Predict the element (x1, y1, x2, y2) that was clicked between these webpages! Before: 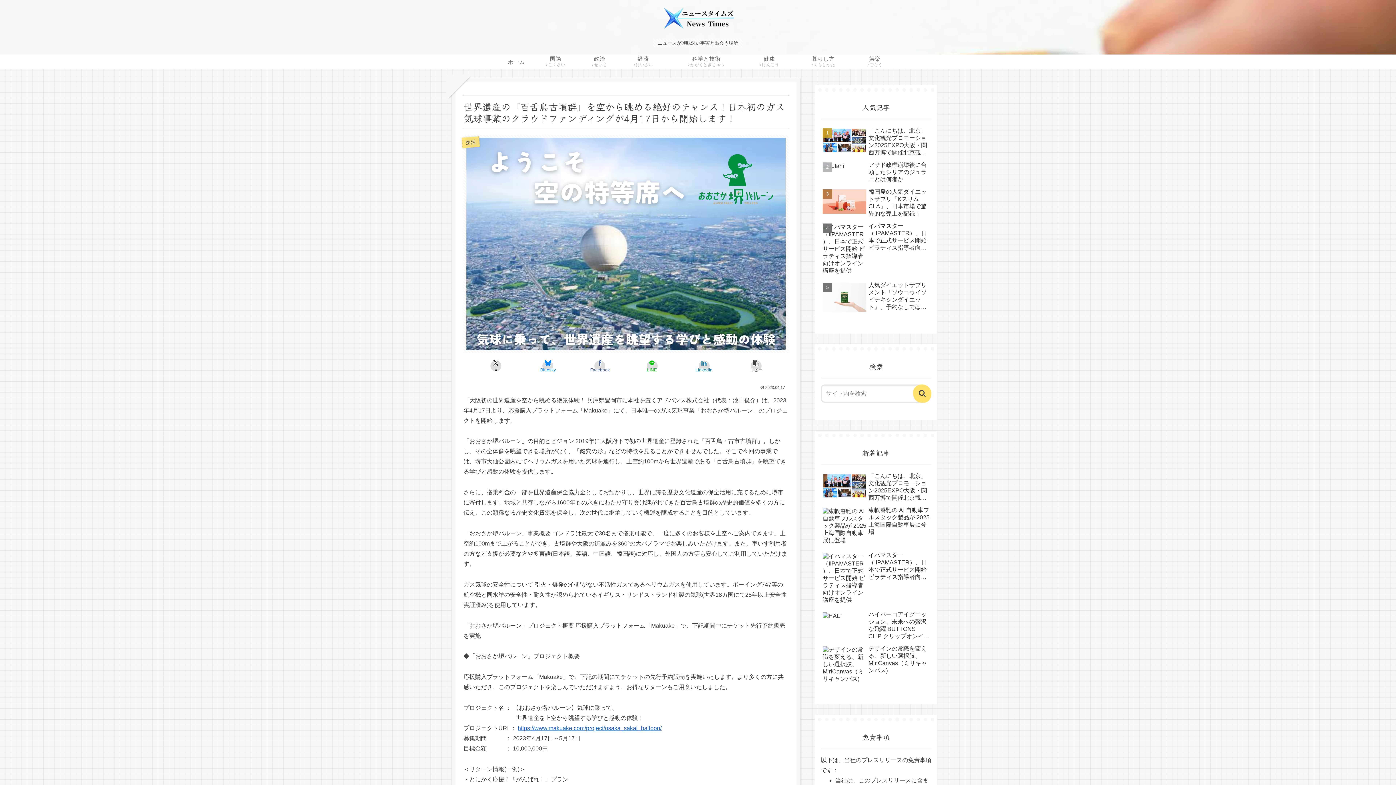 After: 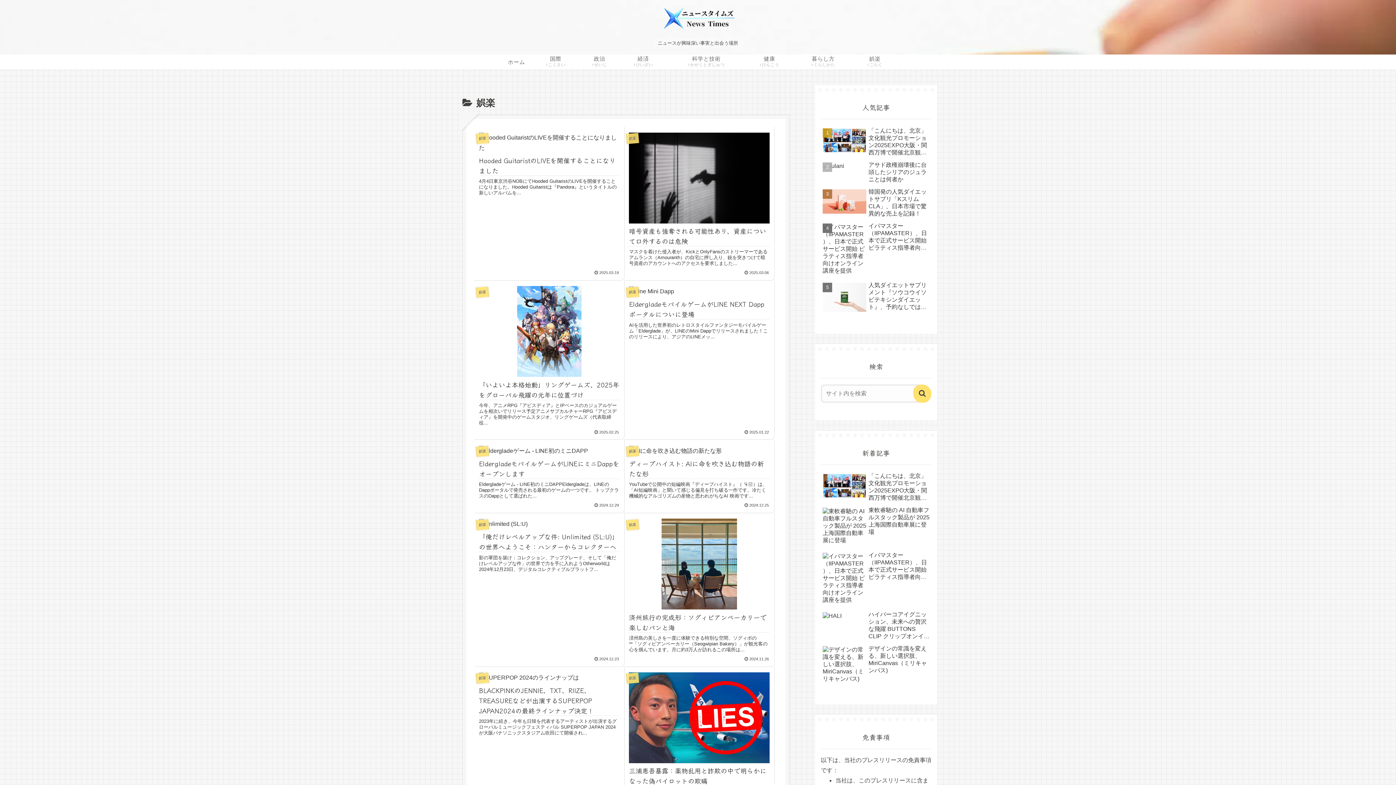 Action: bbox: (854, 54, 895, 69) label: 娯楽
ごらく